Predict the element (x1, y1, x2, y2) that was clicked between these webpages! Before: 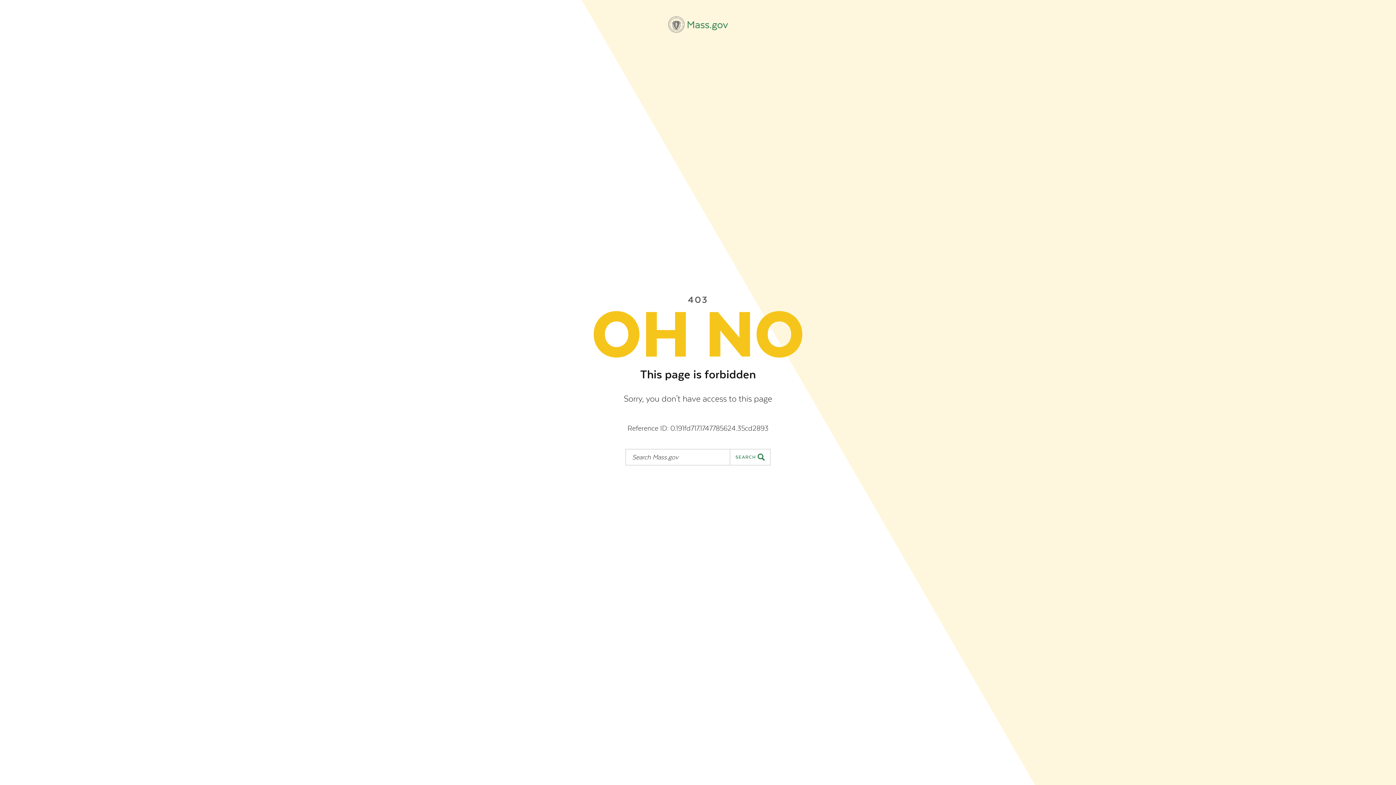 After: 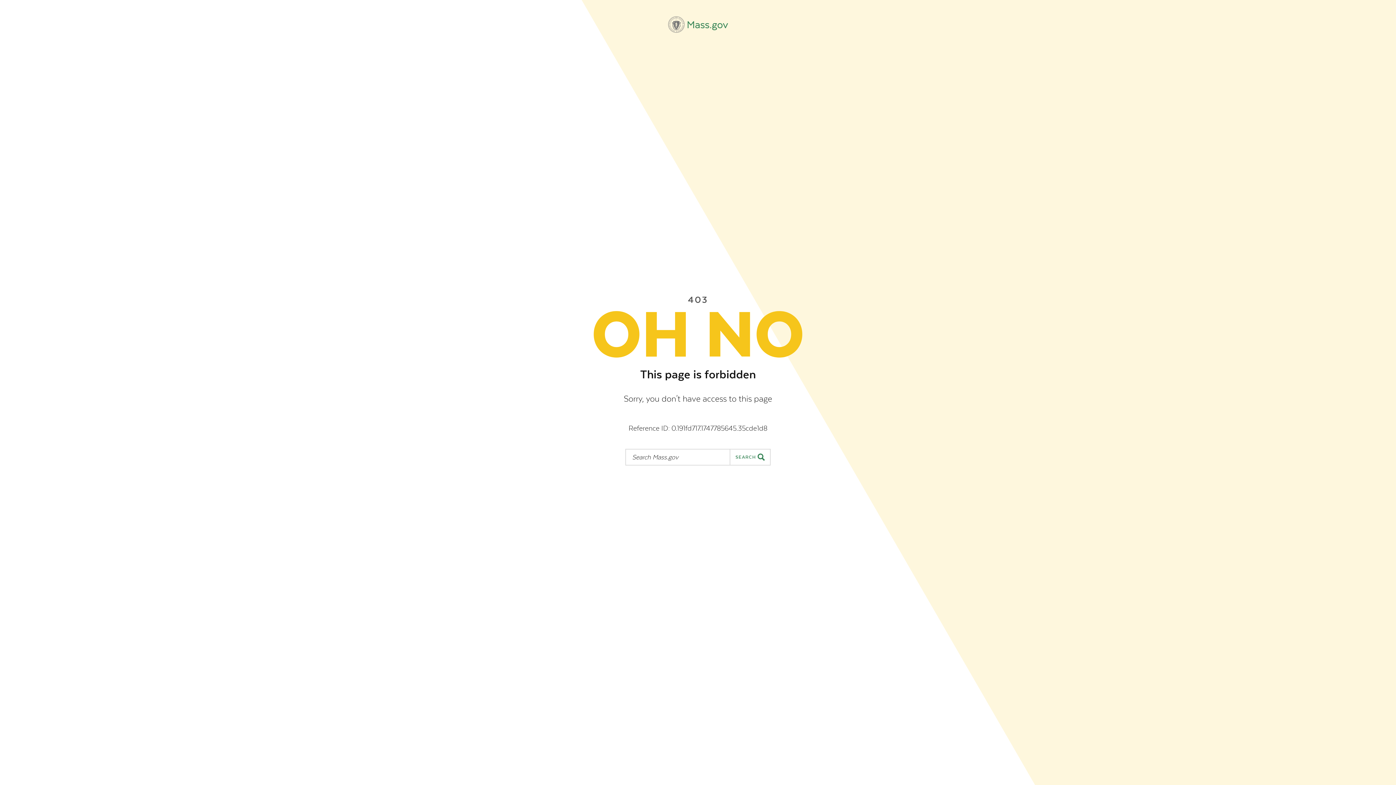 Action: label: Mass.gov bbox: (668, 16, 728, 32)